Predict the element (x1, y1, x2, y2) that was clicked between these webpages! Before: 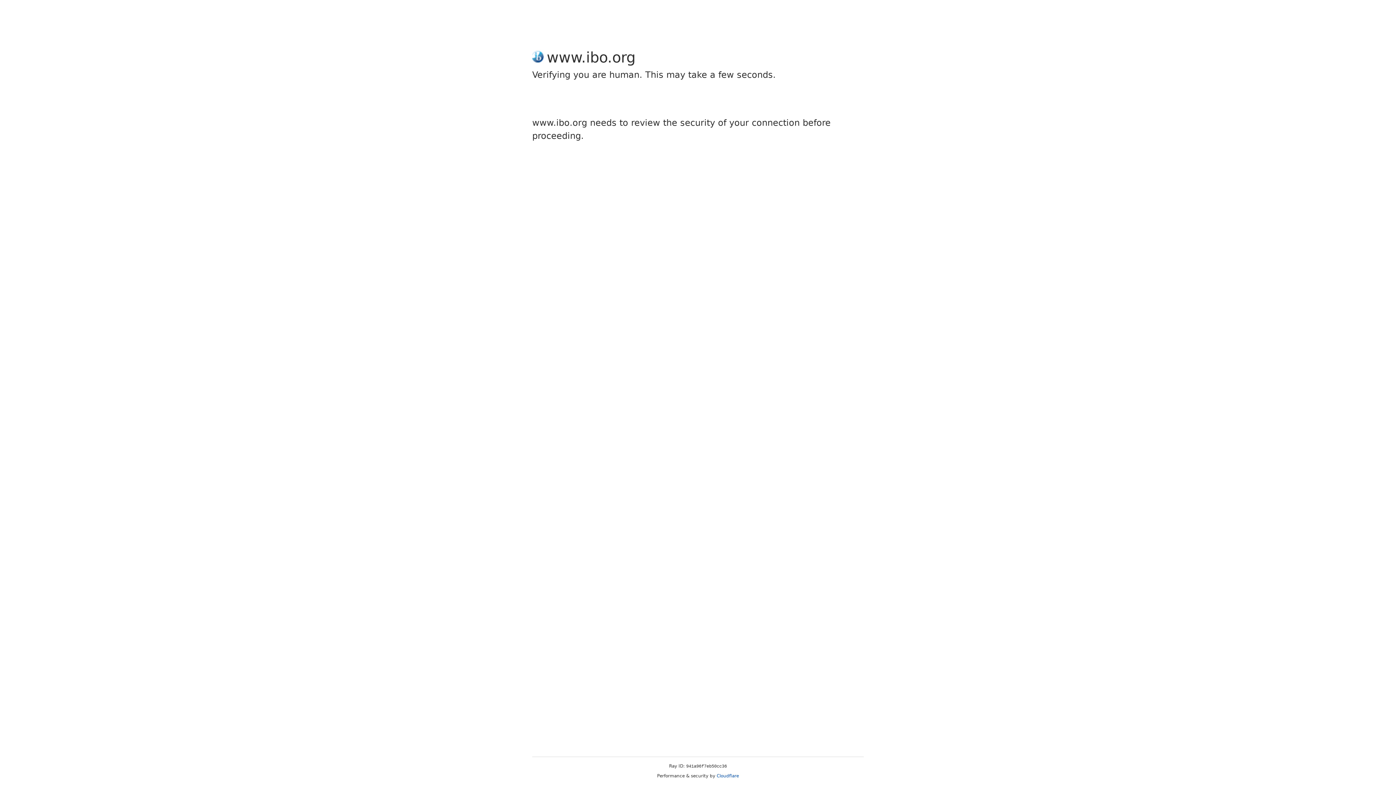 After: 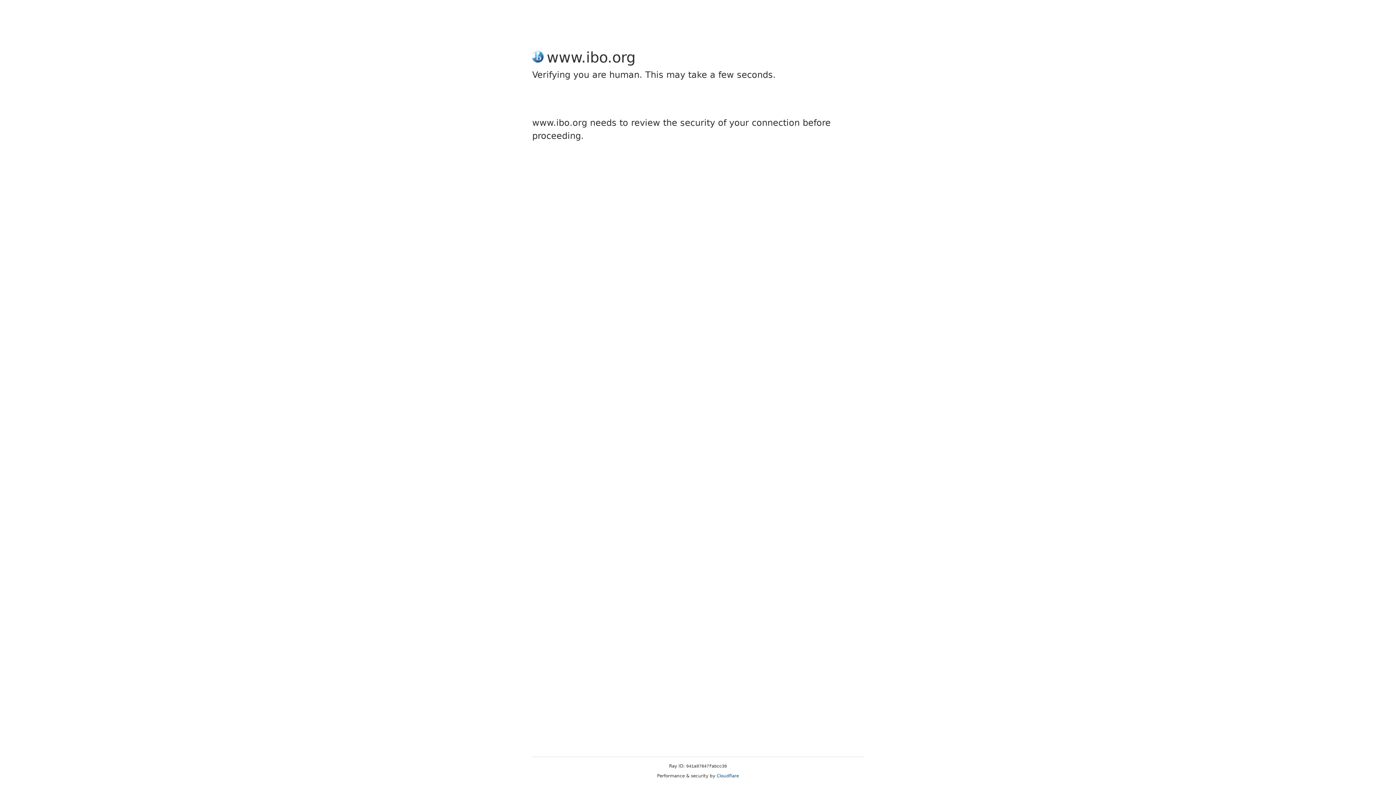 Action: bbox: (716, 773, 739, 778) label: Cloudflare